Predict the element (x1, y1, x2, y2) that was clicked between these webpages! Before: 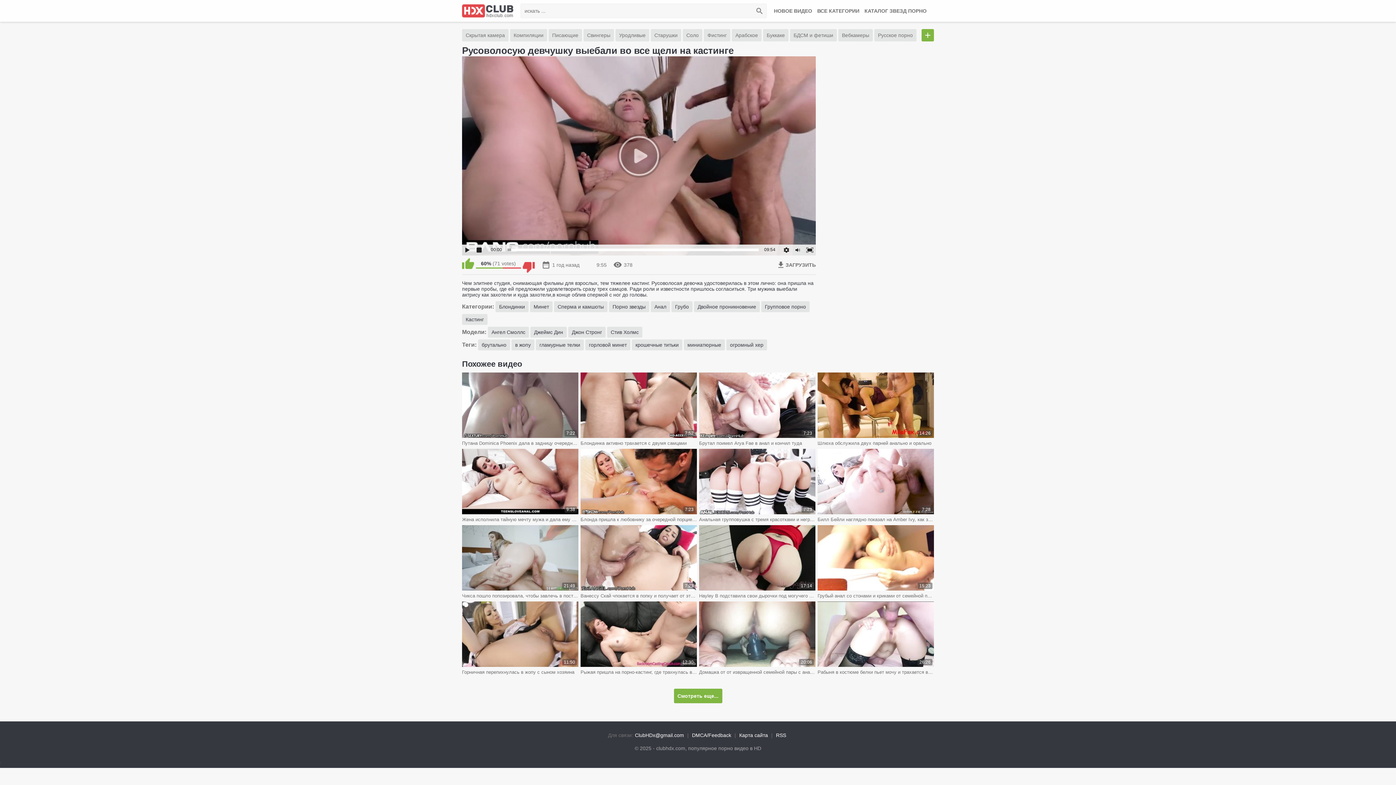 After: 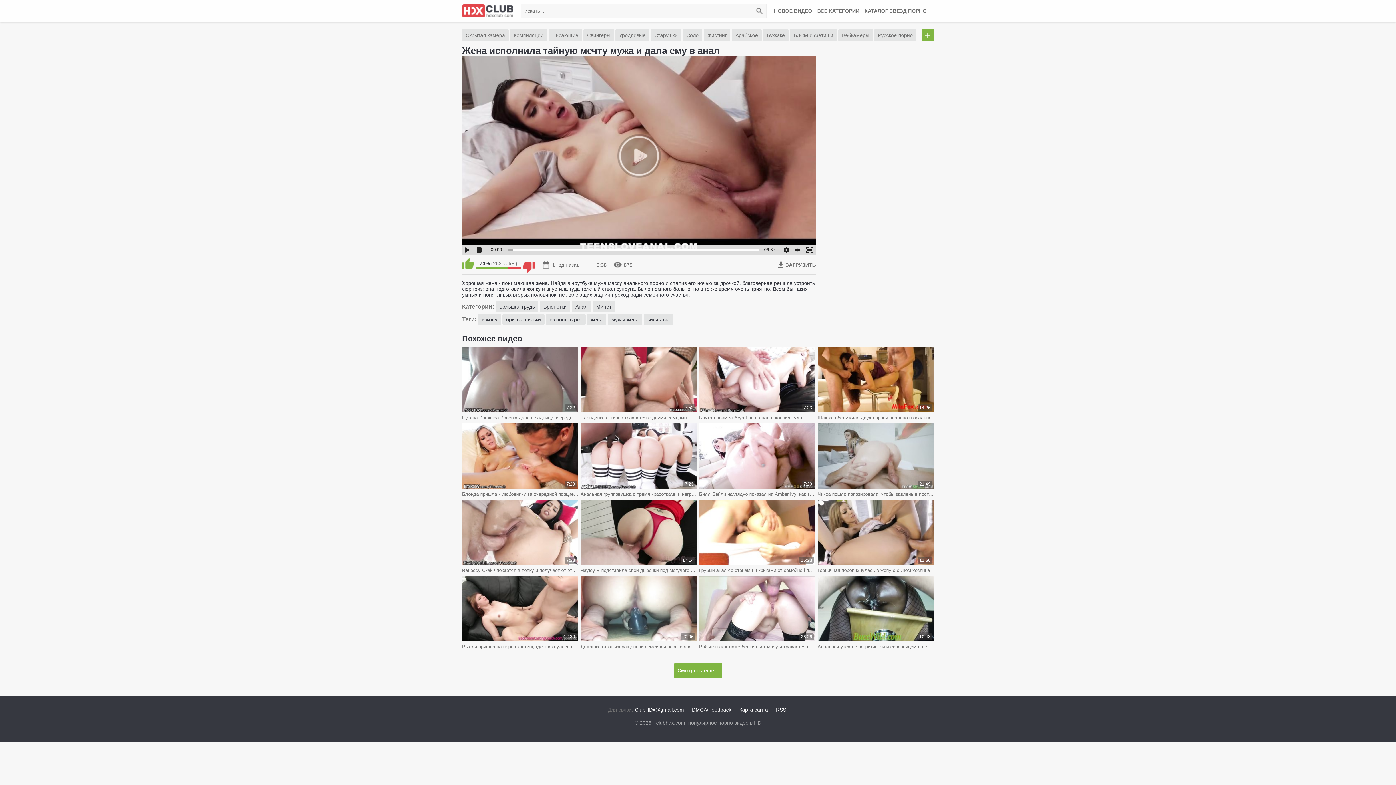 Action: bbox: (462, 449, 578, 525) label: Жена исполнила тайную мечту мужа и дала ему в анал
9:38